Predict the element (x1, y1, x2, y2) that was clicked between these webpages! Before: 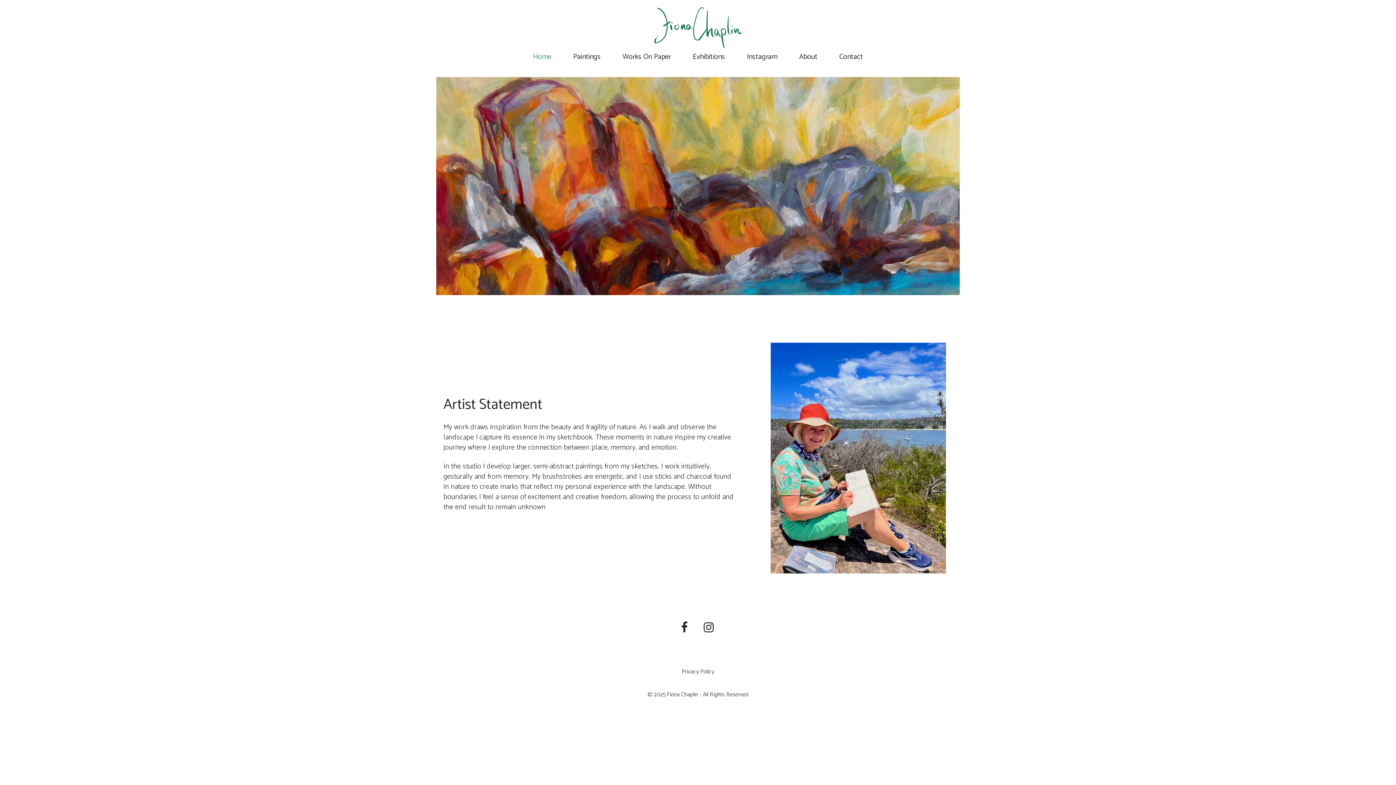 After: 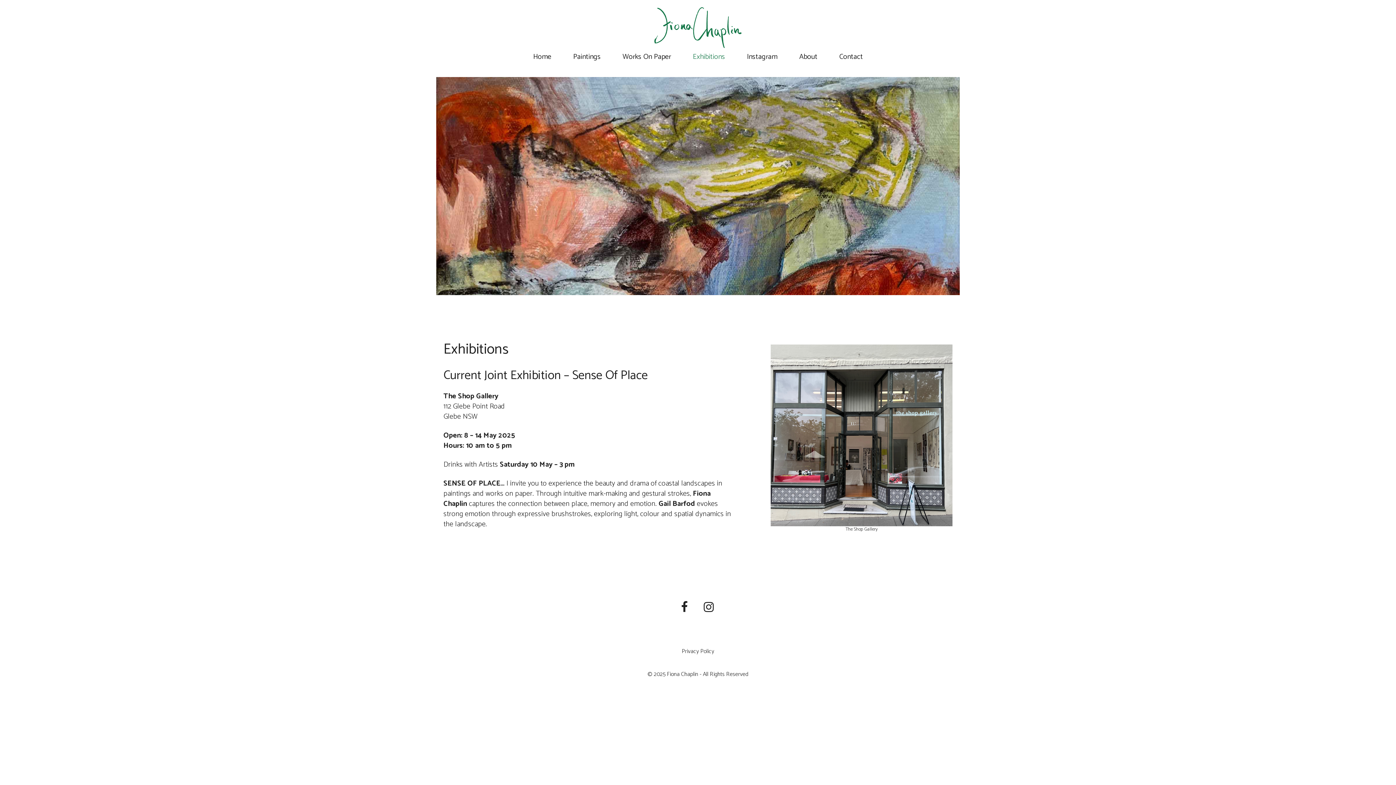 Action: label: Exhibitions bbox: (682, 55, 736, 58)